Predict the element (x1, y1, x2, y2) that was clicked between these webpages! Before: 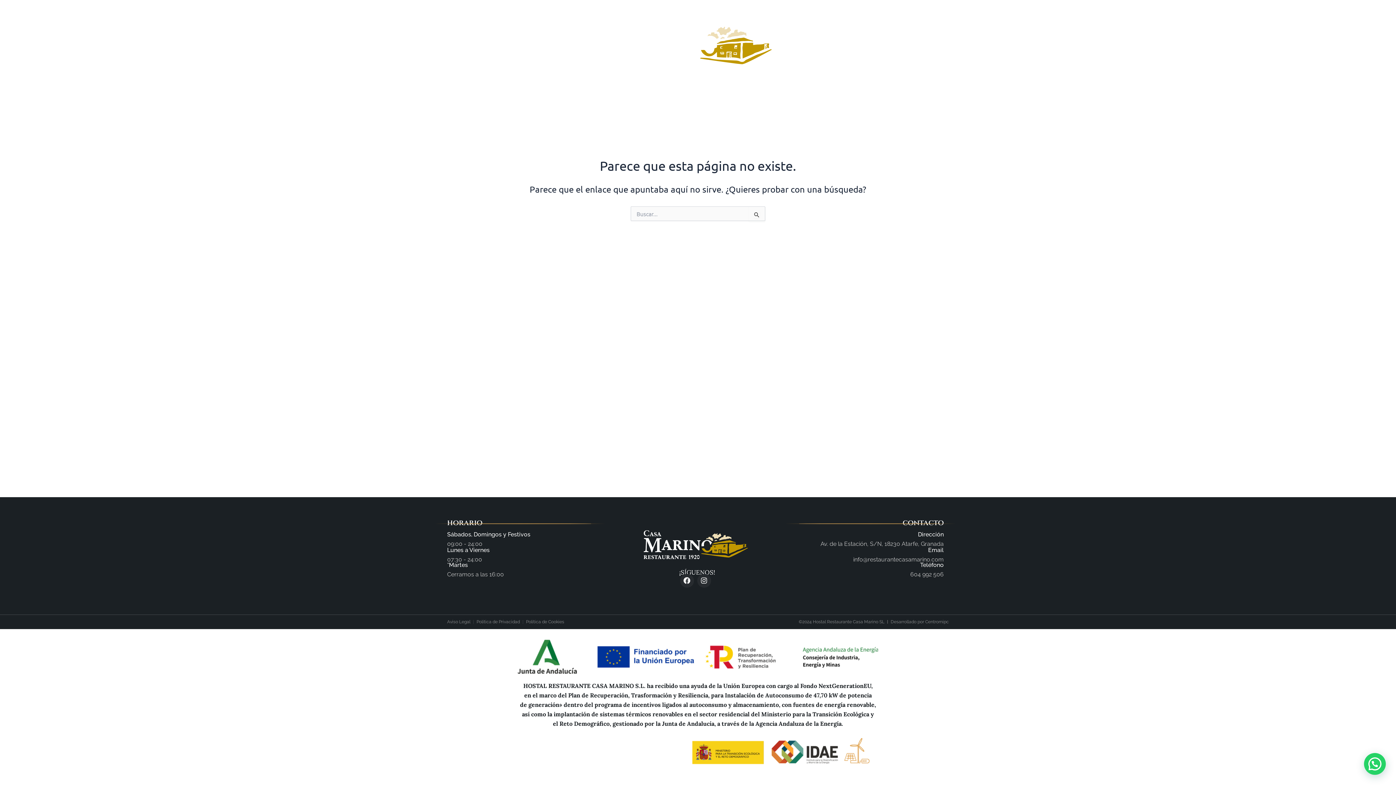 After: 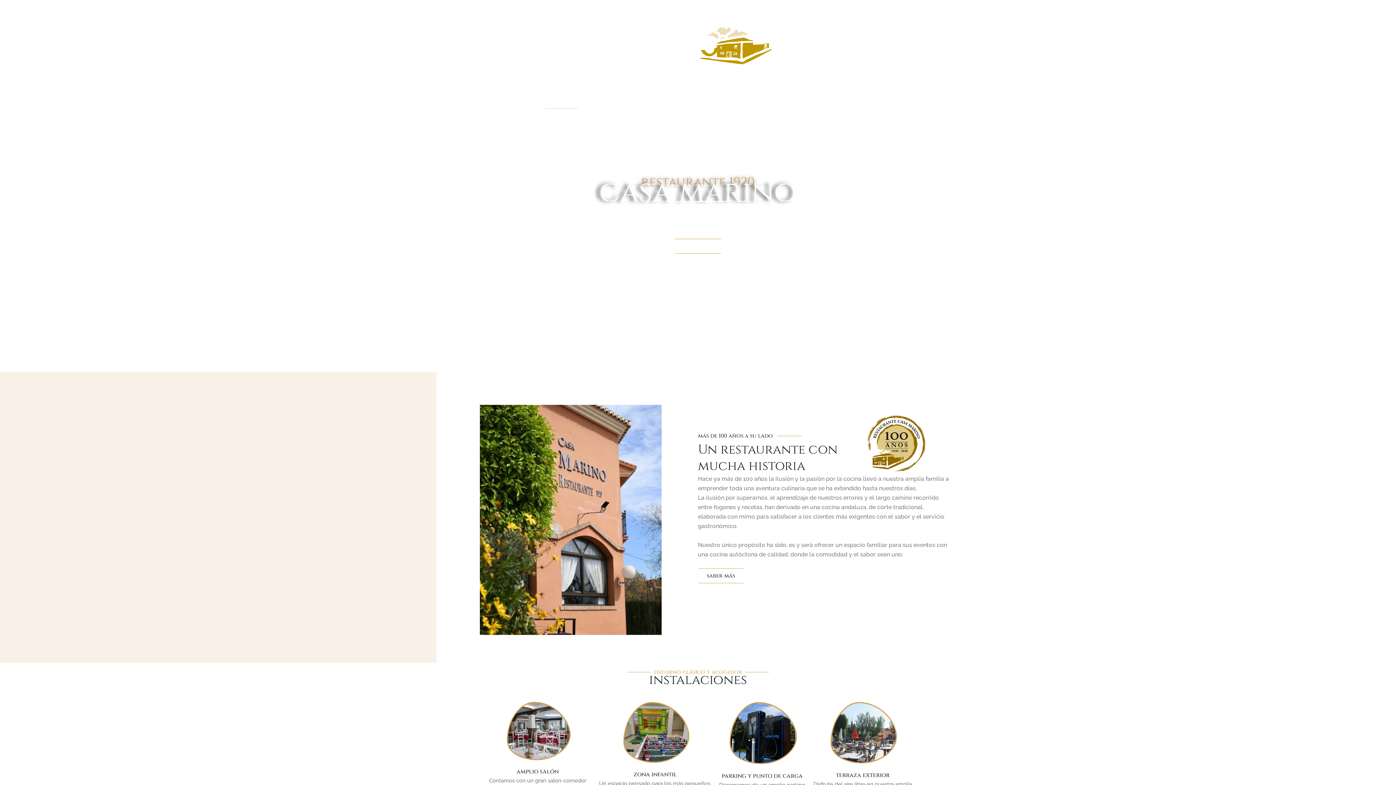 Action: bbox: (474, 3, 908, 90)